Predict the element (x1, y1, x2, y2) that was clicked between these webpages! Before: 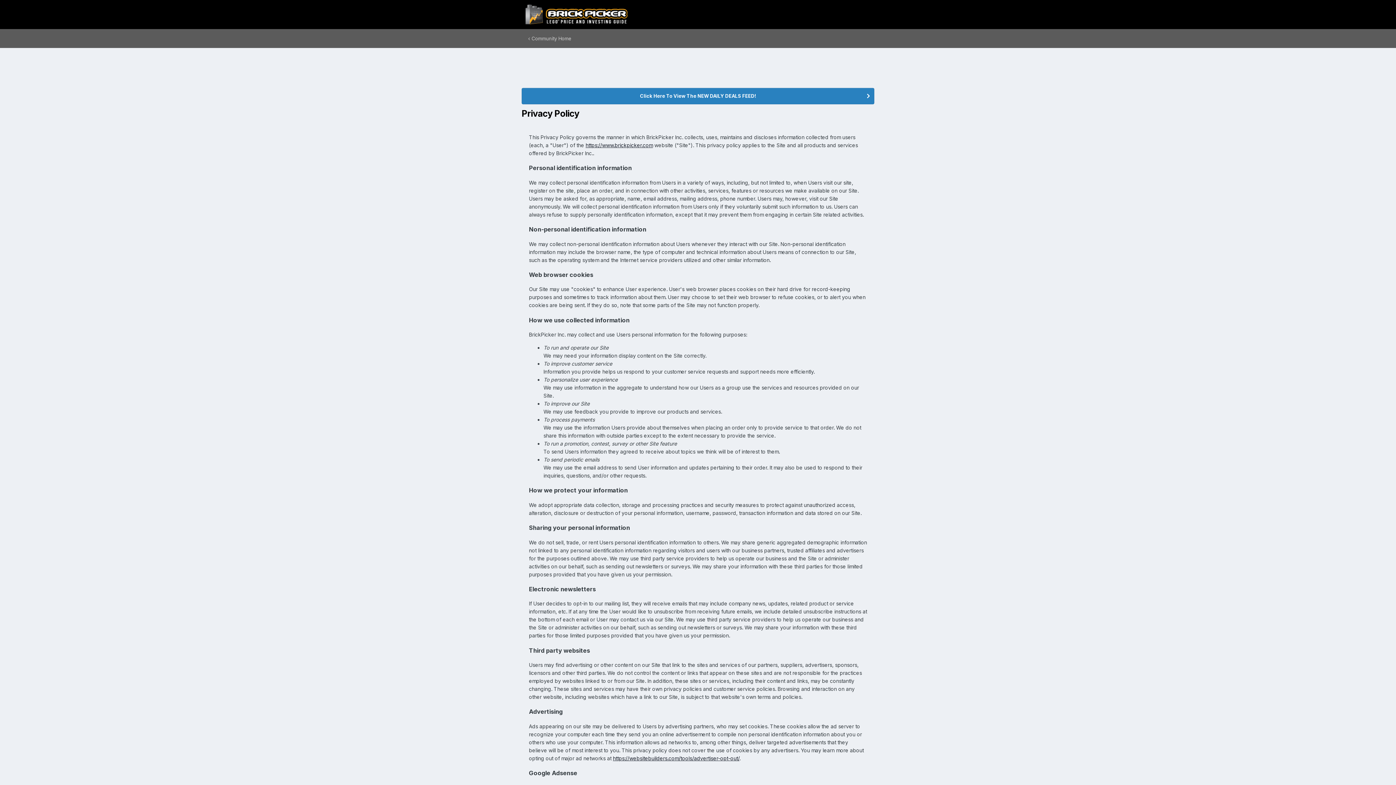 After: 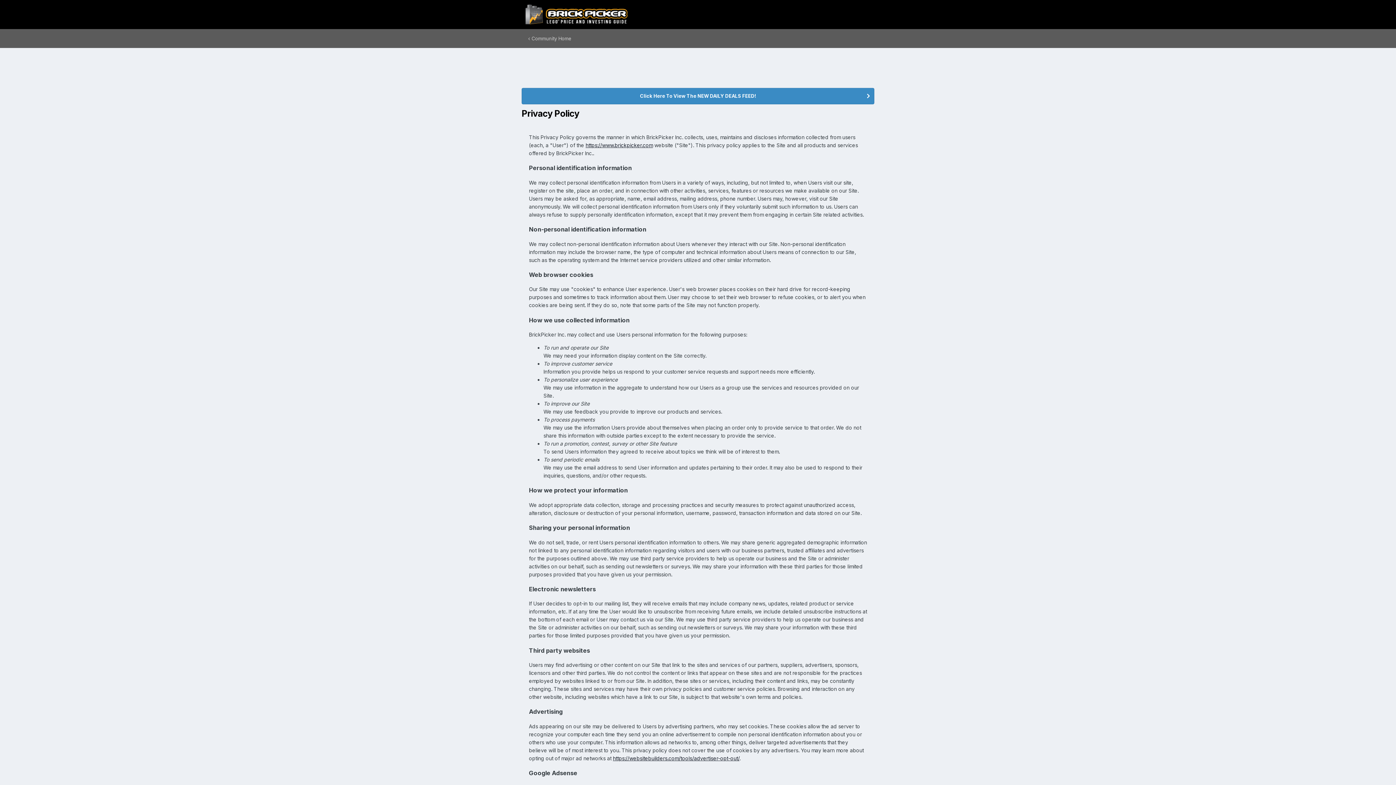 Action: bbox: (522, 88, 874, 104) label: Click Here To View The NEW DAILY DEALS FEED!